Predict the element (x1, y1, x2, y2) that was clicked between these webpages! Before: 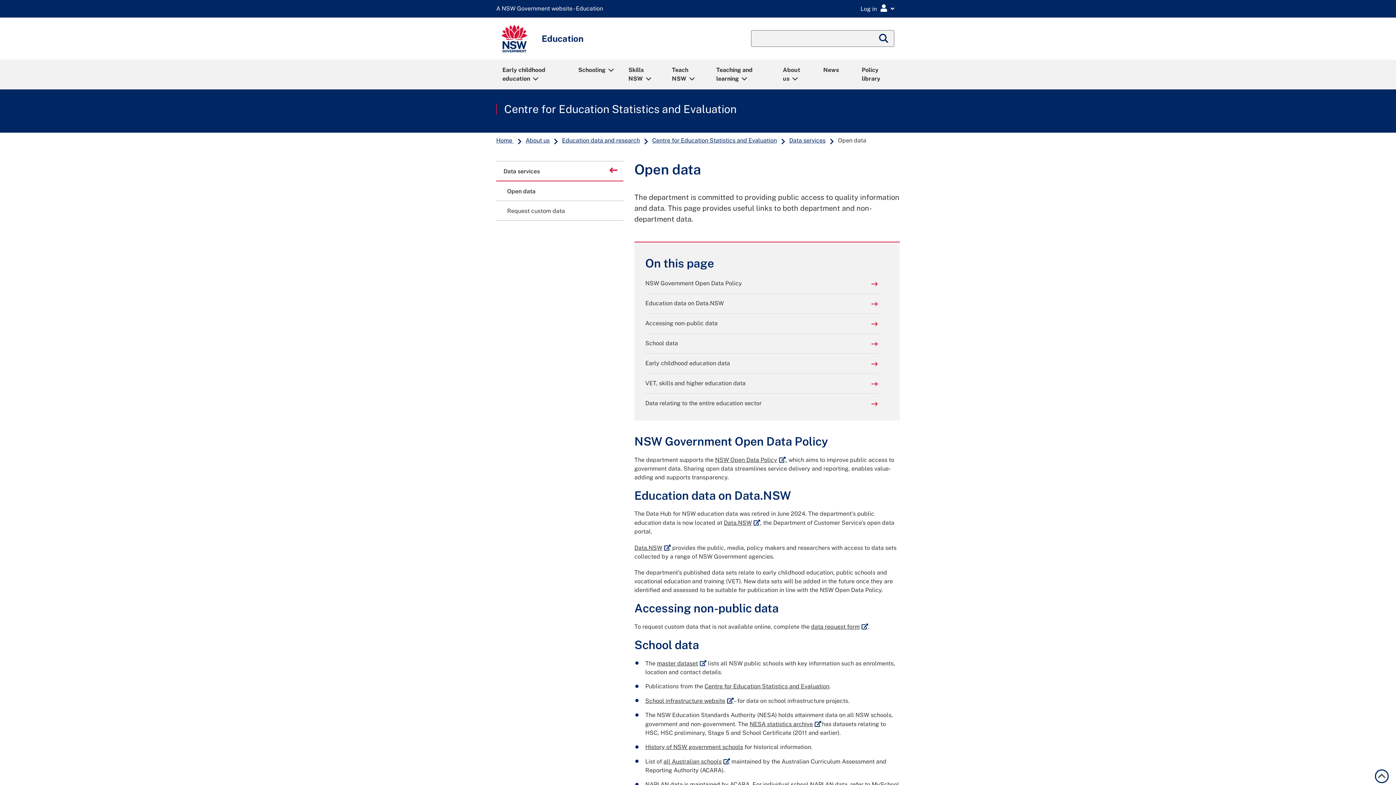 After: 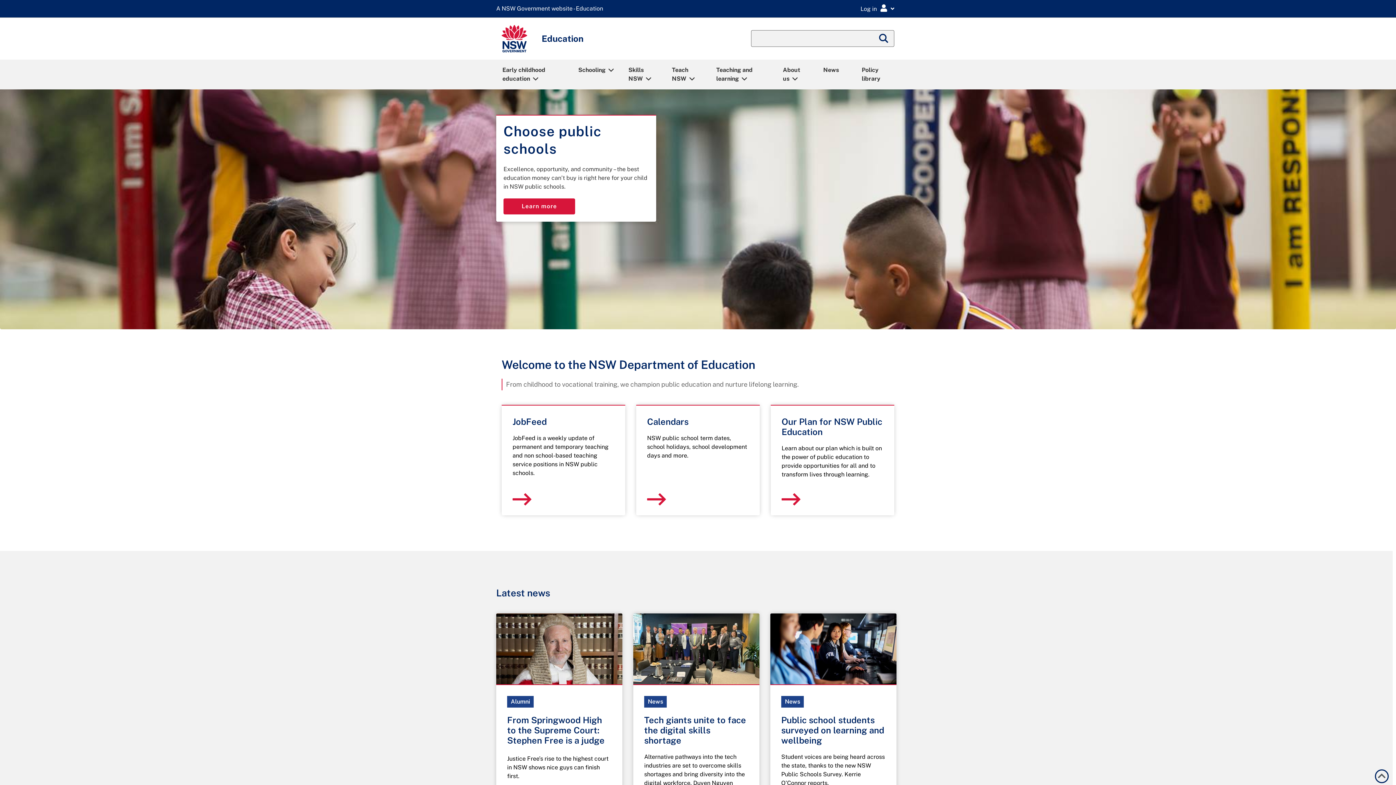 Action: bbox: (501, 25, 527, 52)